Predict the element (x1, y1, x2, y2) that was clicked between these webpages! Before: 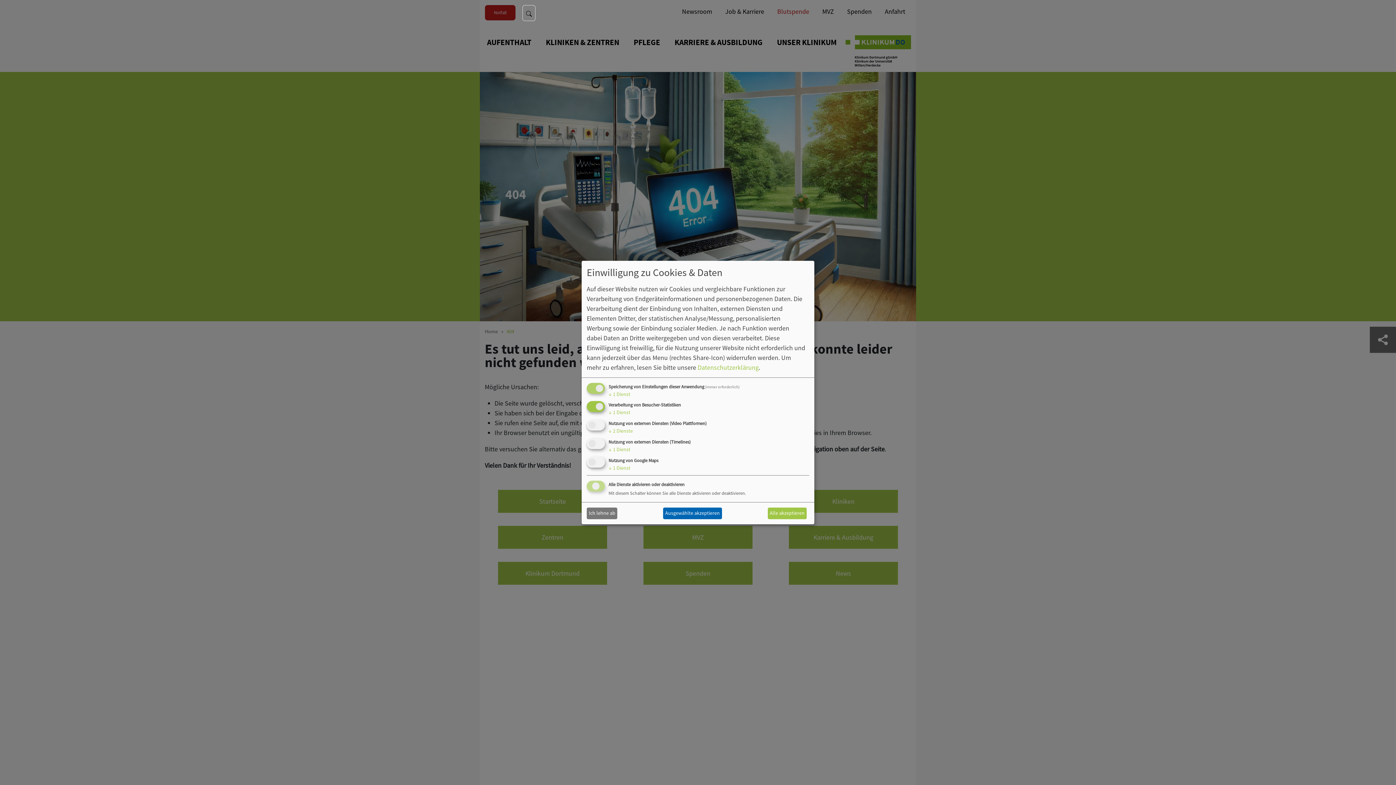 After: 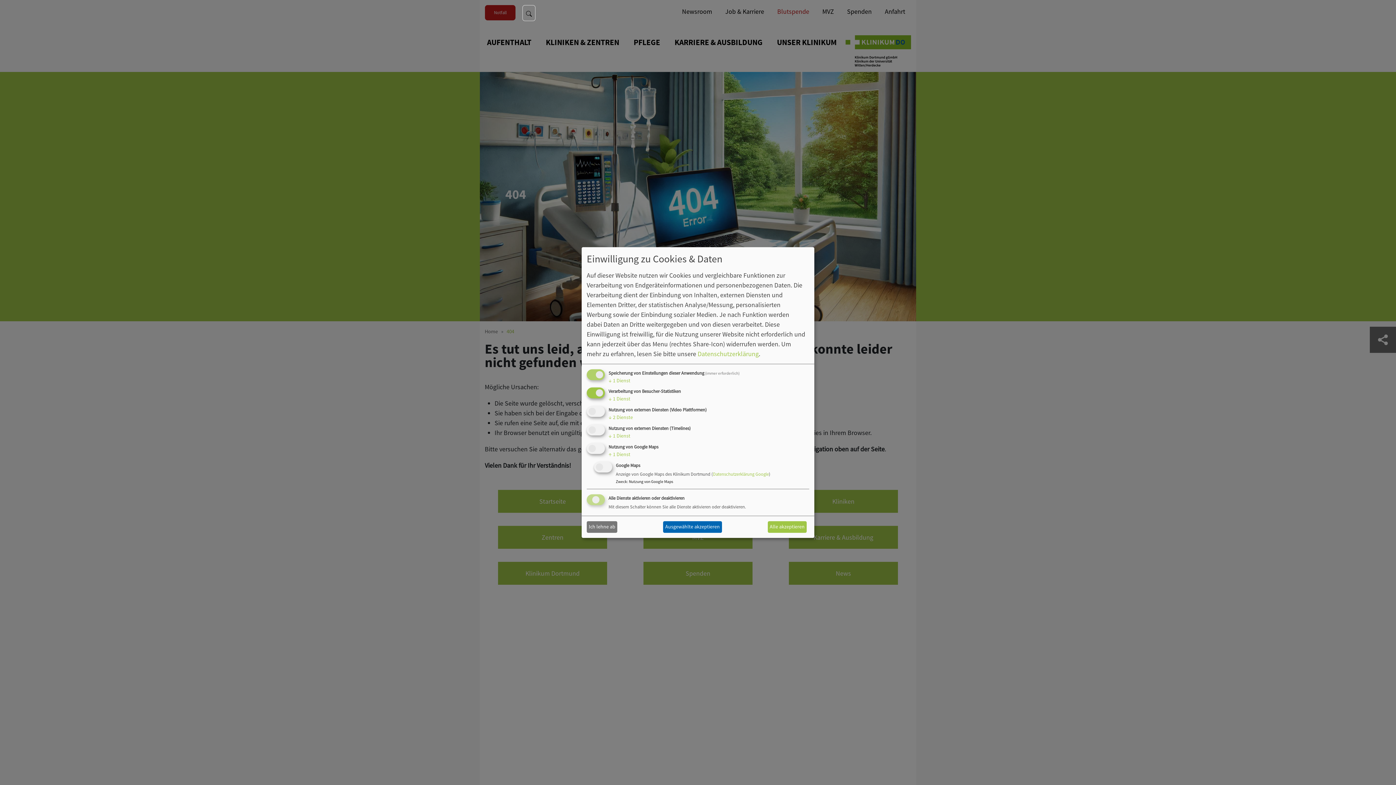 Action: bbox: (608, 464, 630, 471) label: ↓ 1 Dienst